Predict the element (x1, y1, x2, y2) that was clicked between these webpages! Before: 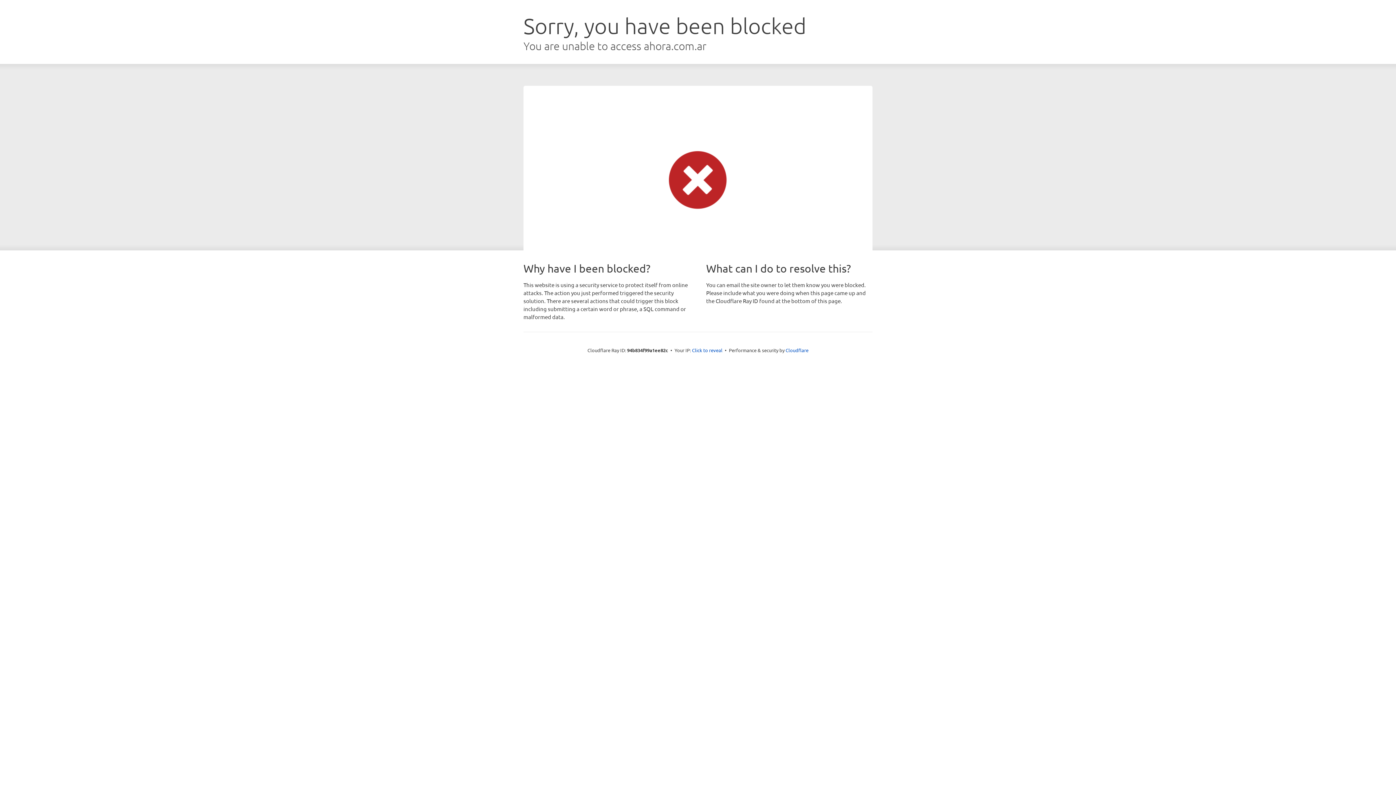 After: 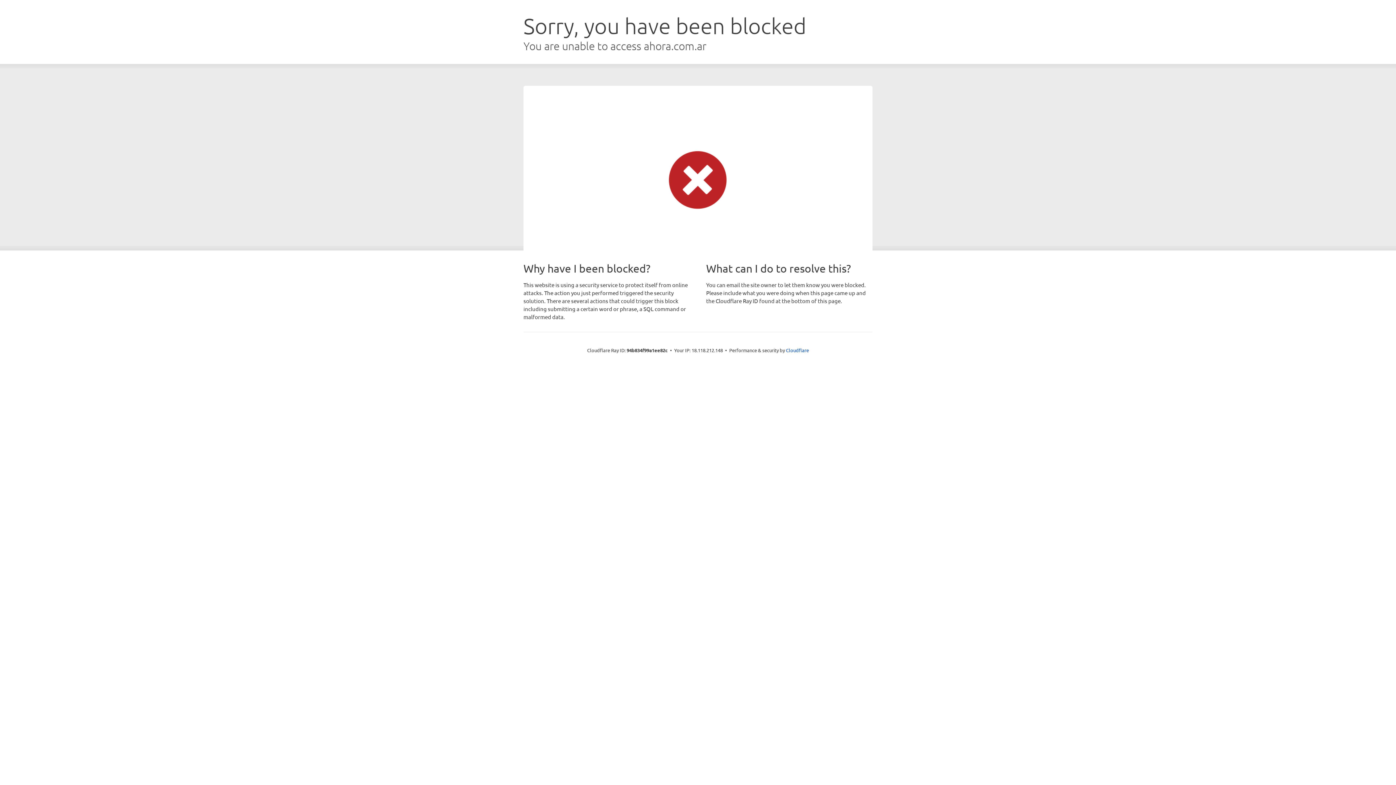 Action: bbox: (692, 346, 722, 353) label: Click to reveal